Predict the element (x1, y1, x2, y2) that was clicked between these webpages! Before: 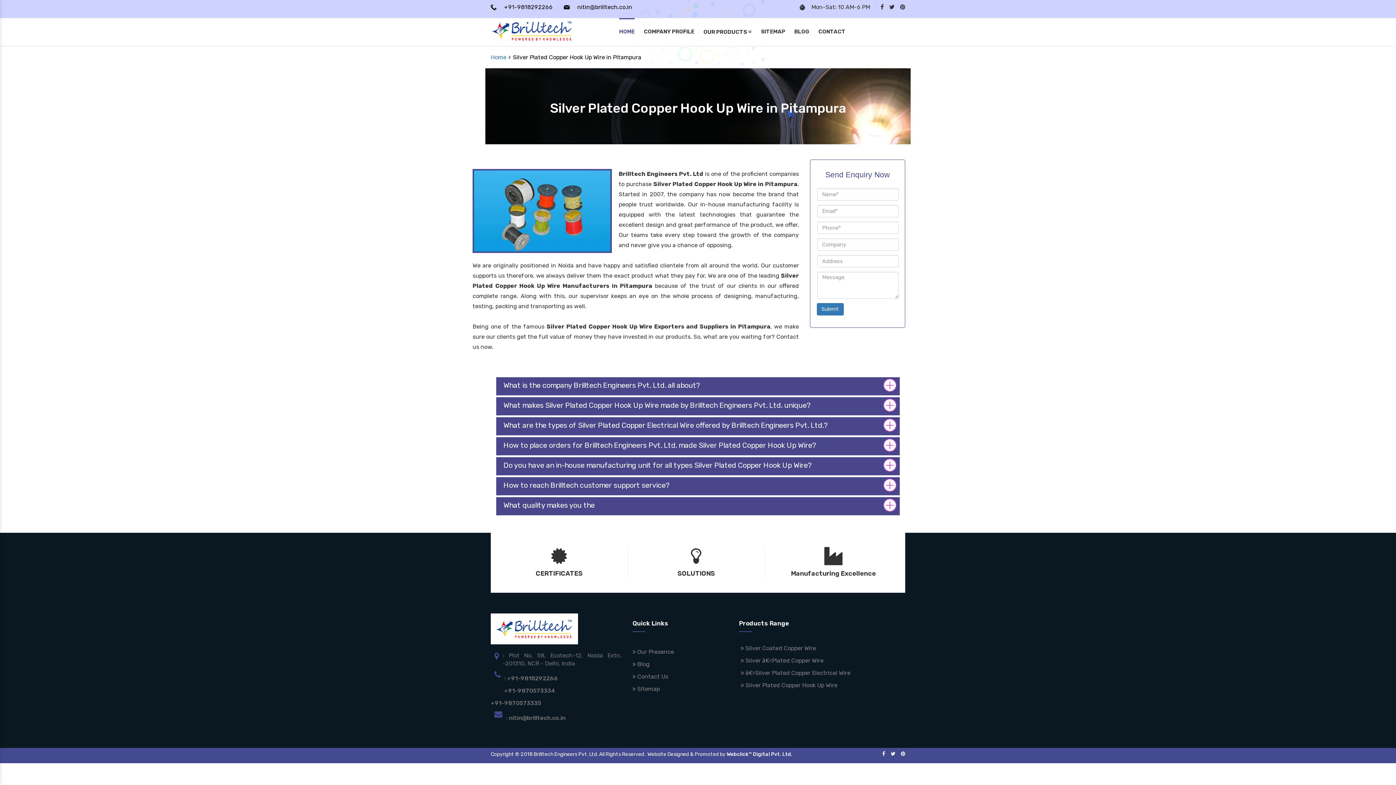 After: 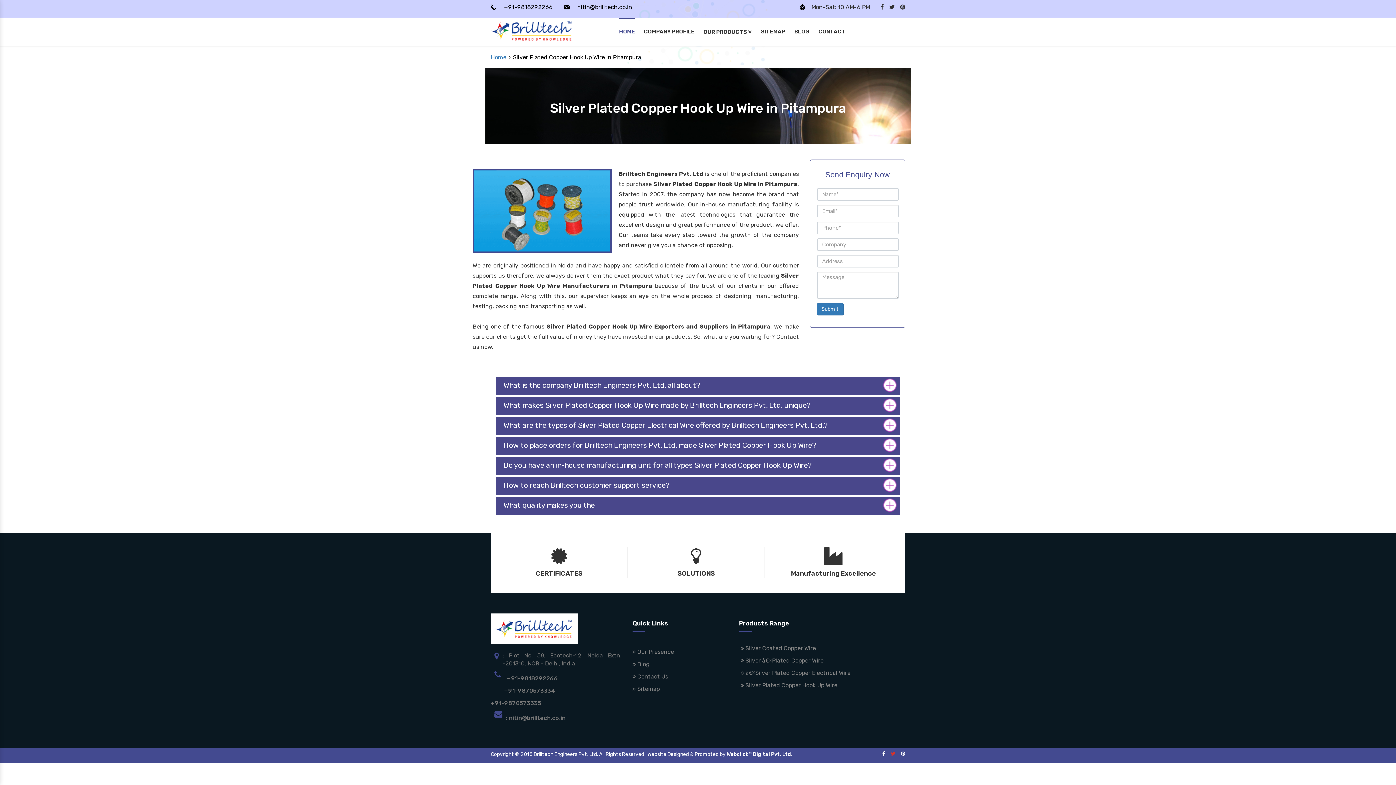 Action: bbox: (890, 750, 895, 758)